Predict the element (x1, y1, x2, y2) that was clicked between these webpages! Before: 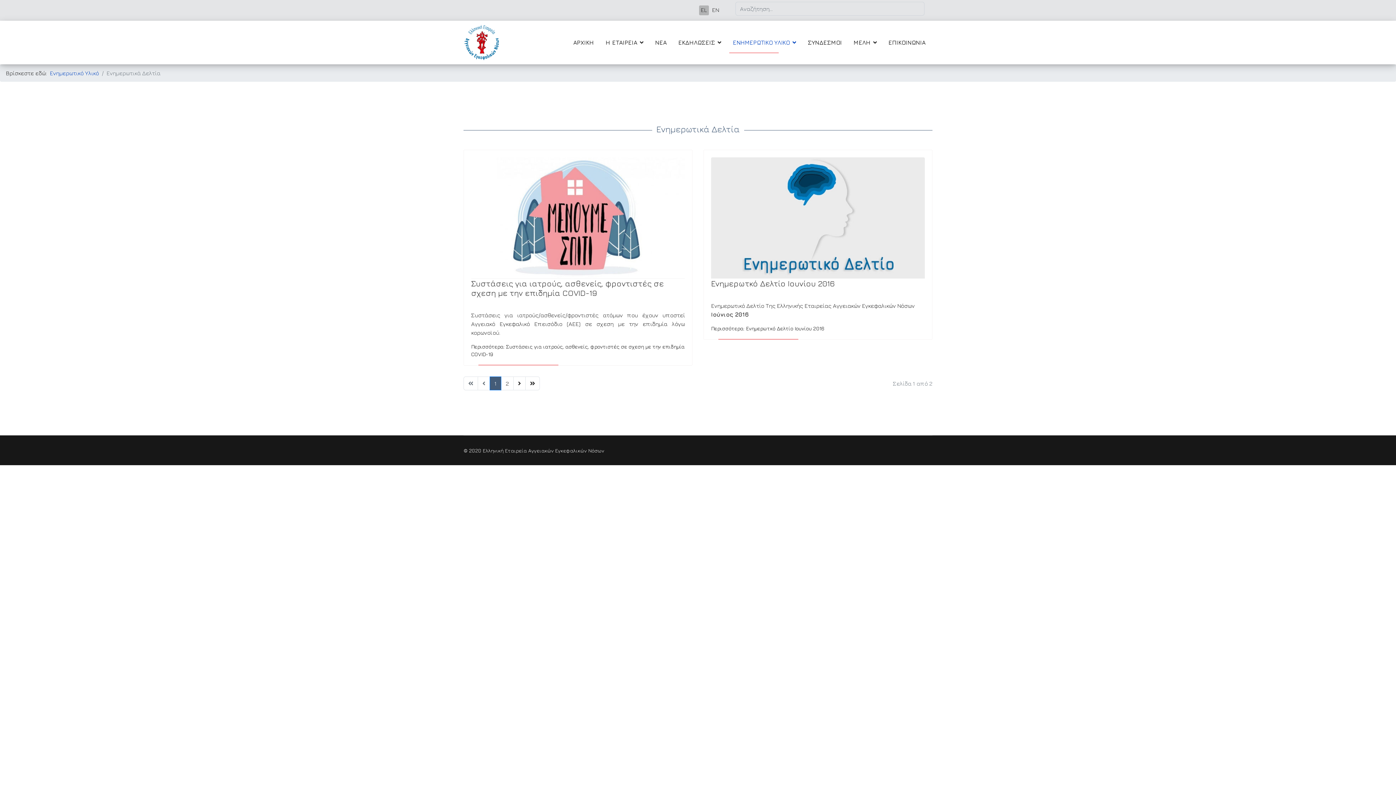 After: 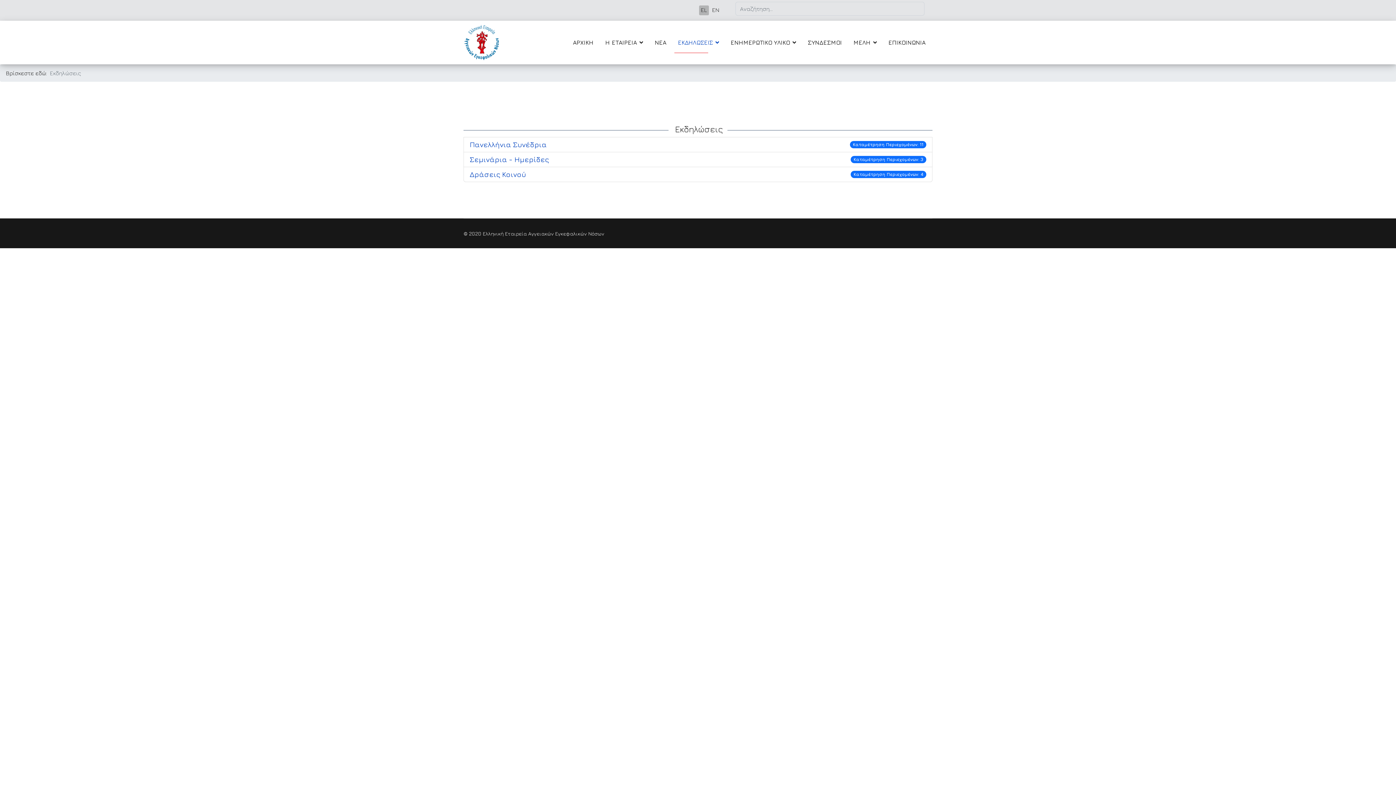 Action: label: ΕΚΔΗΛΩΣΕΙΣ bbox: (674, 31, 725, 53)